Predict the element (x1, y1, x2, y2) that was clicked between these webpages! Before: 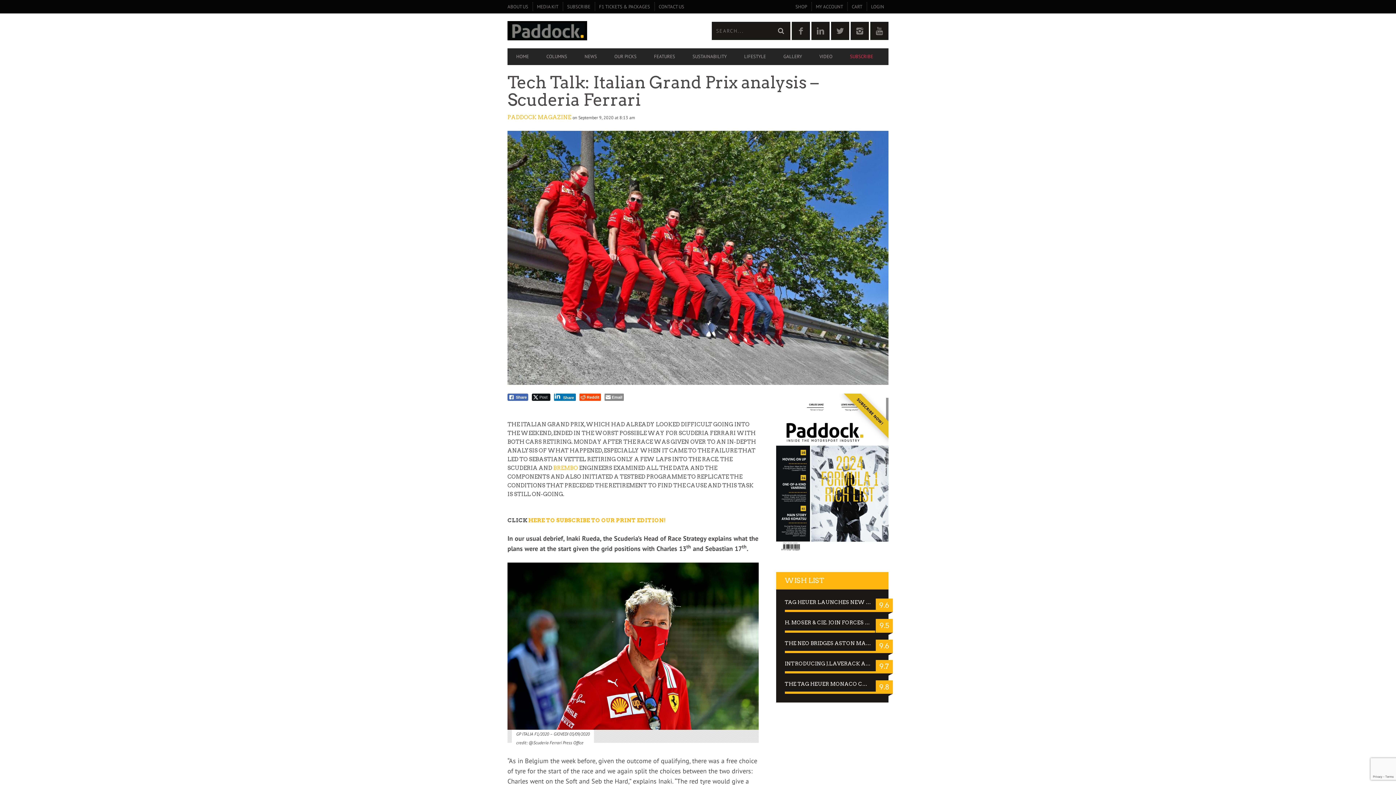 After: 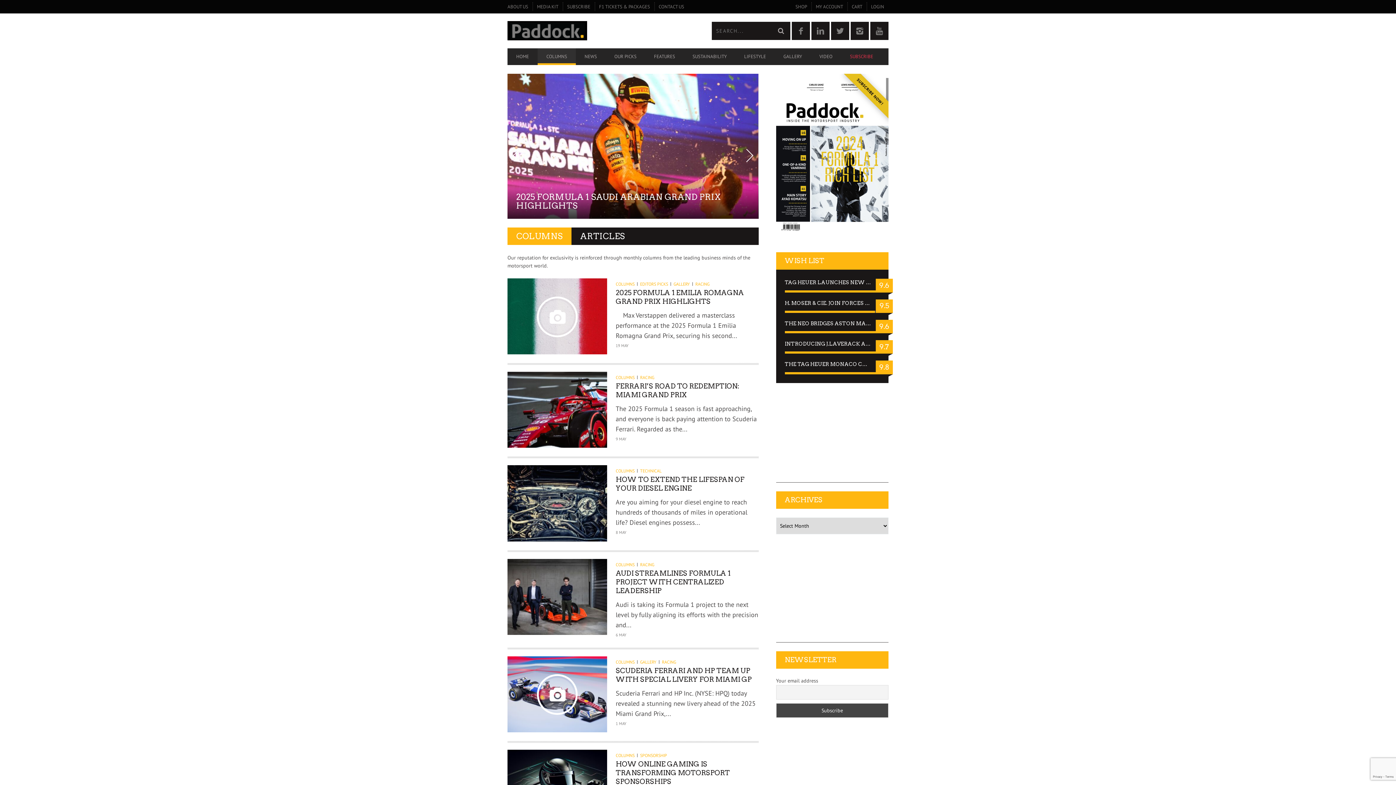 Action: bbox: (537, 50, 576, 63) label: COLUMNS